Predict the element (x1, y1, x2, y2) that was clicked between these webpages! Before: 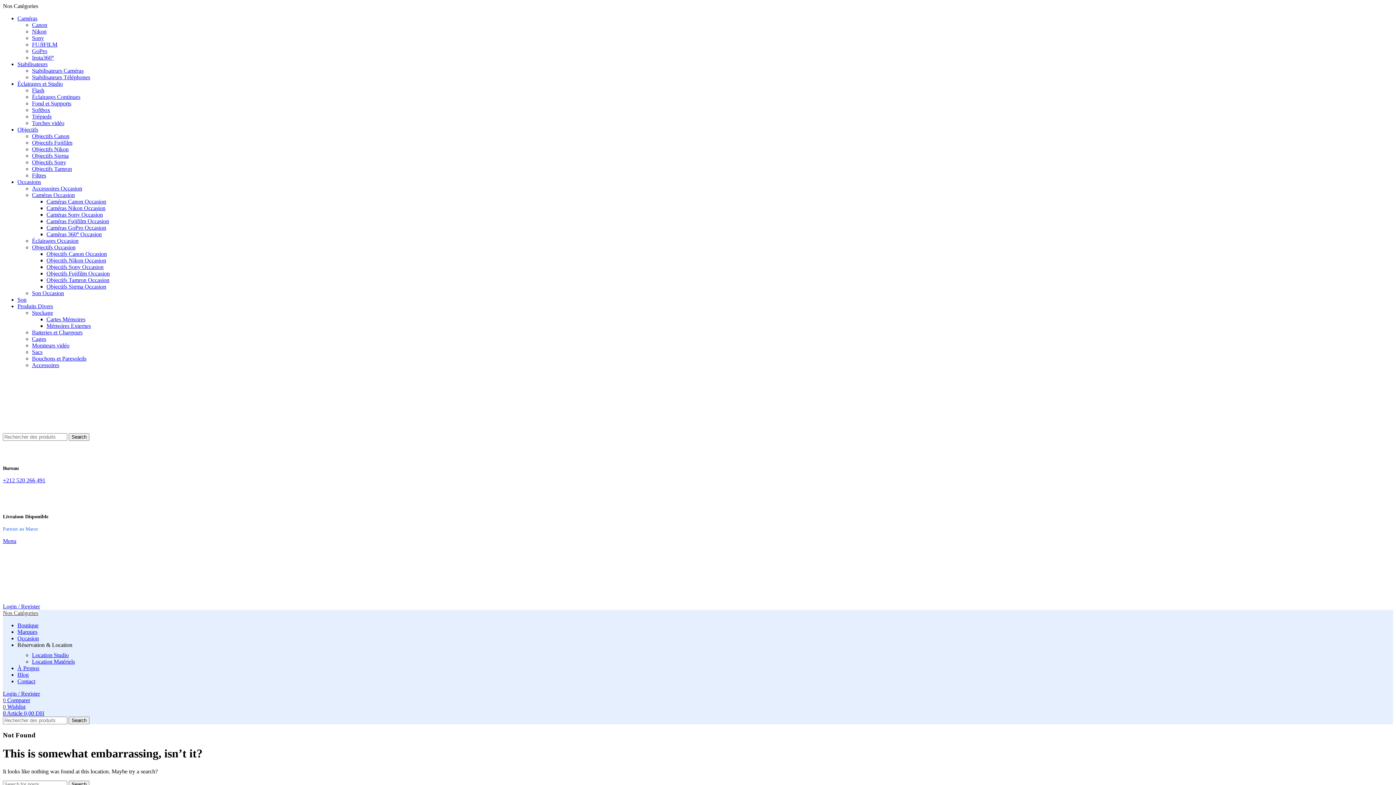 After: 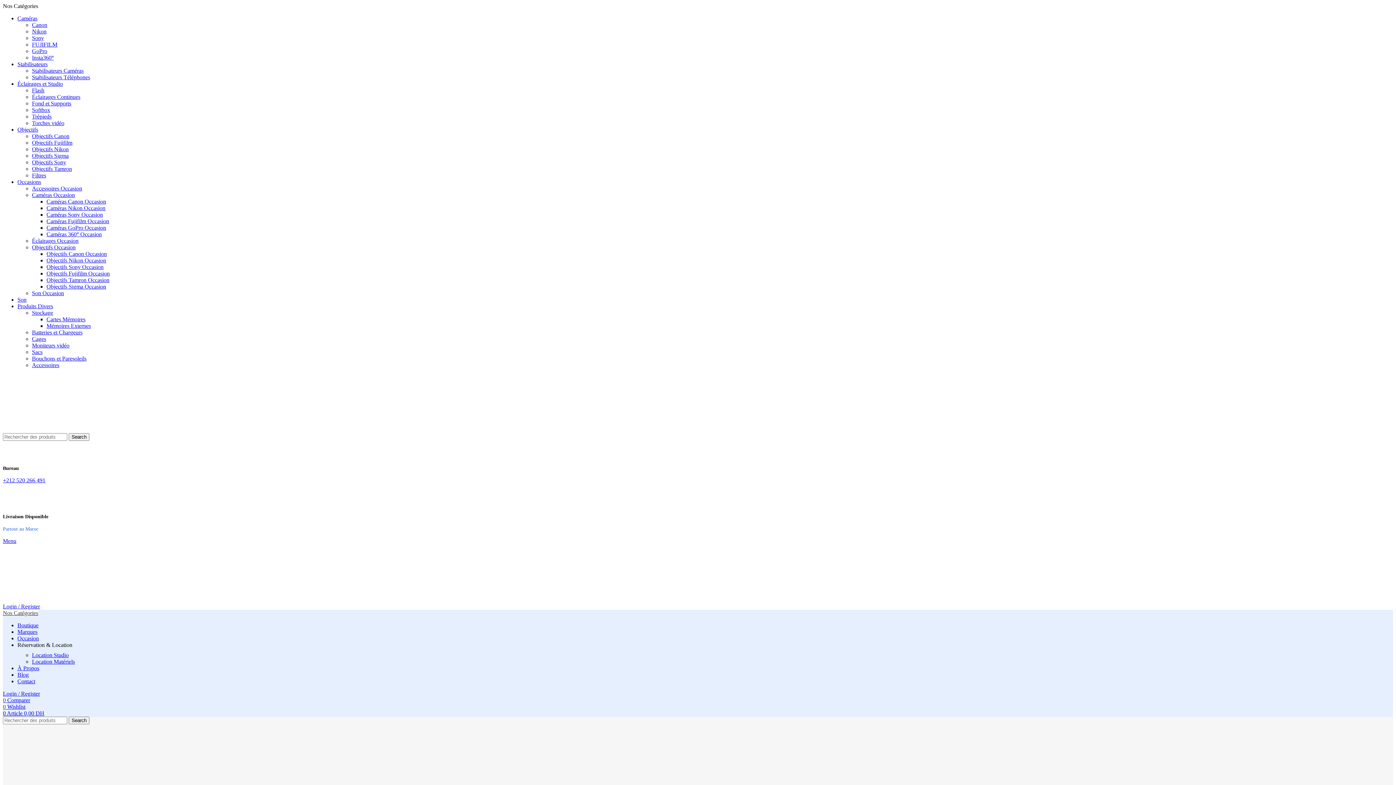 Action: bbox: (32, 658, 74, 665) label: Location Matériels